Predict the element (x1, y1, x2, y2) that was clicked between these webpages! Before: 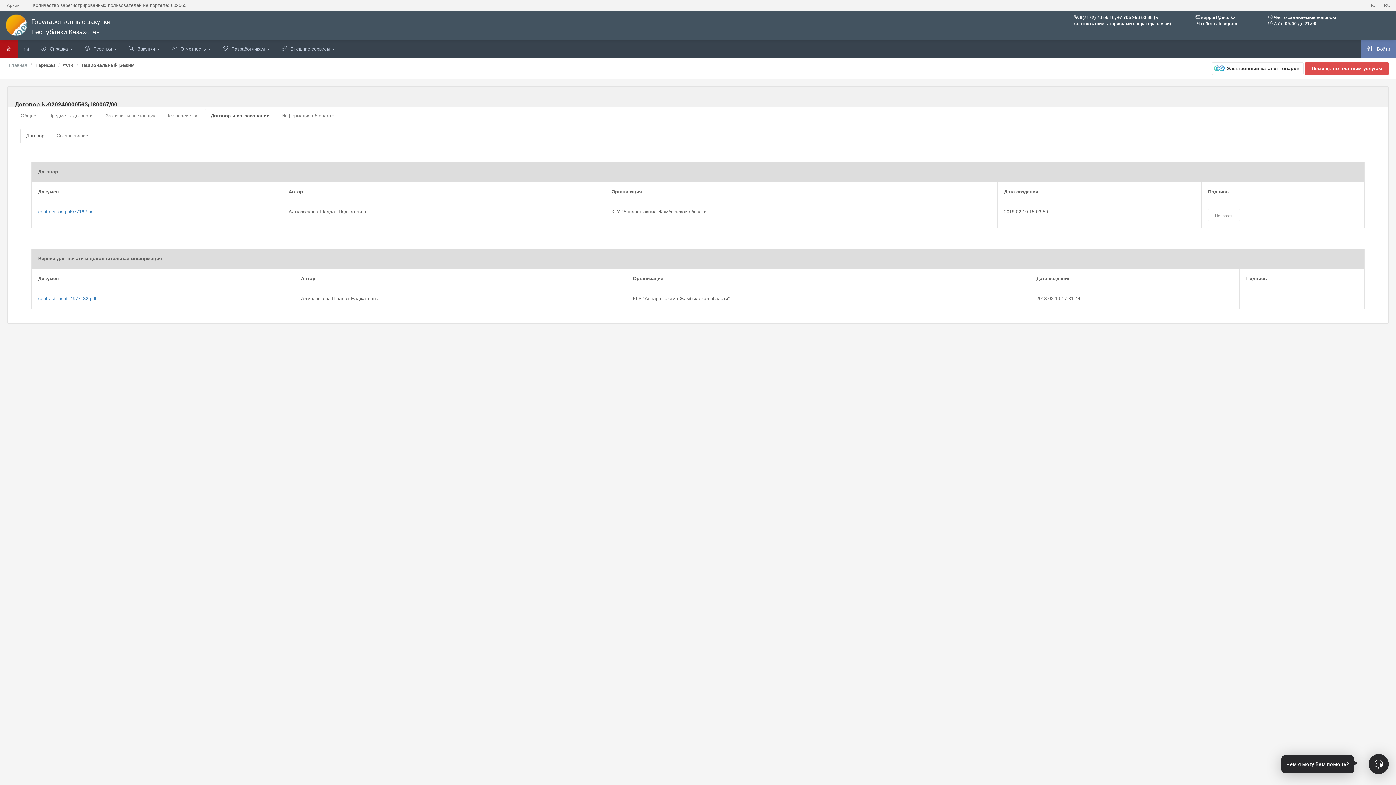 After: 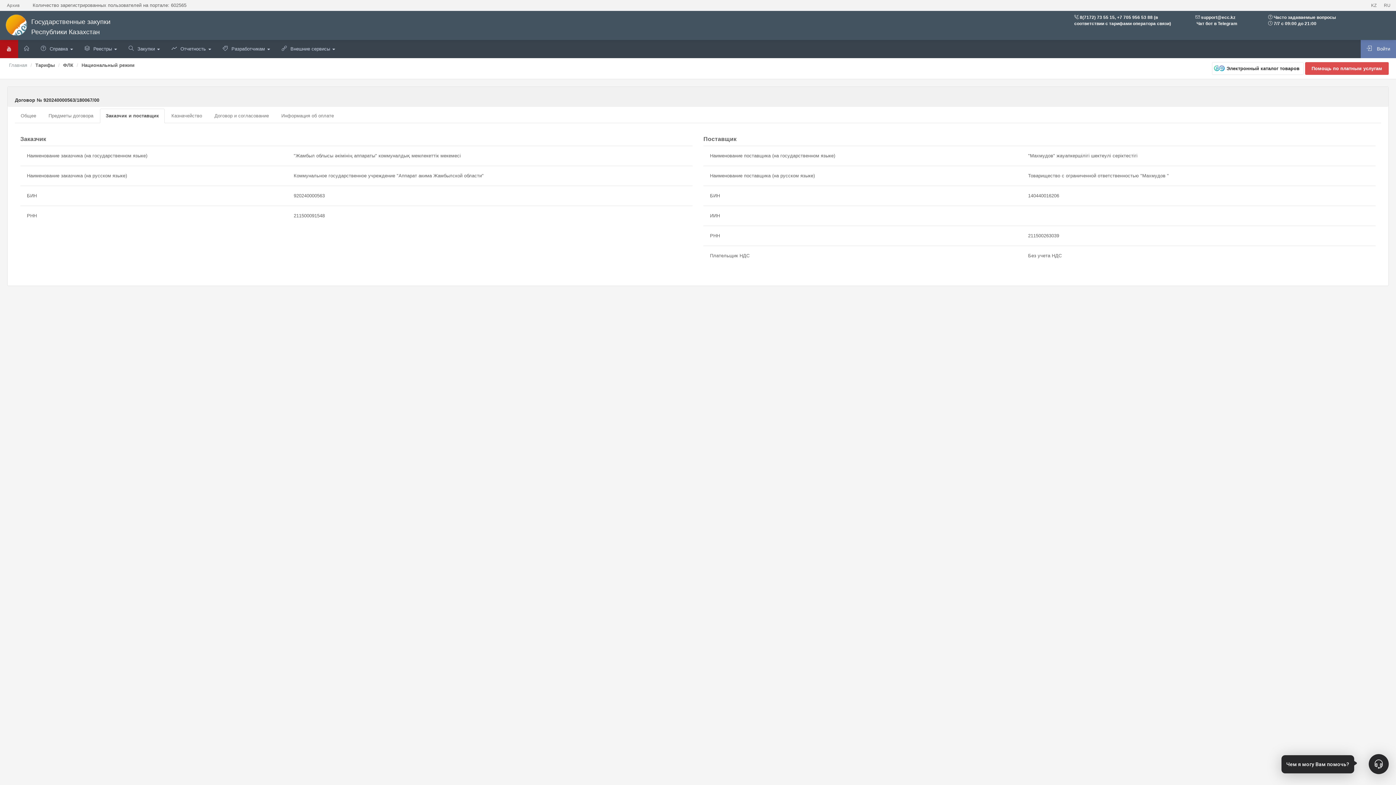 Action: label: Заказчик и поставщик bbox: (99, 108, 161, 123)